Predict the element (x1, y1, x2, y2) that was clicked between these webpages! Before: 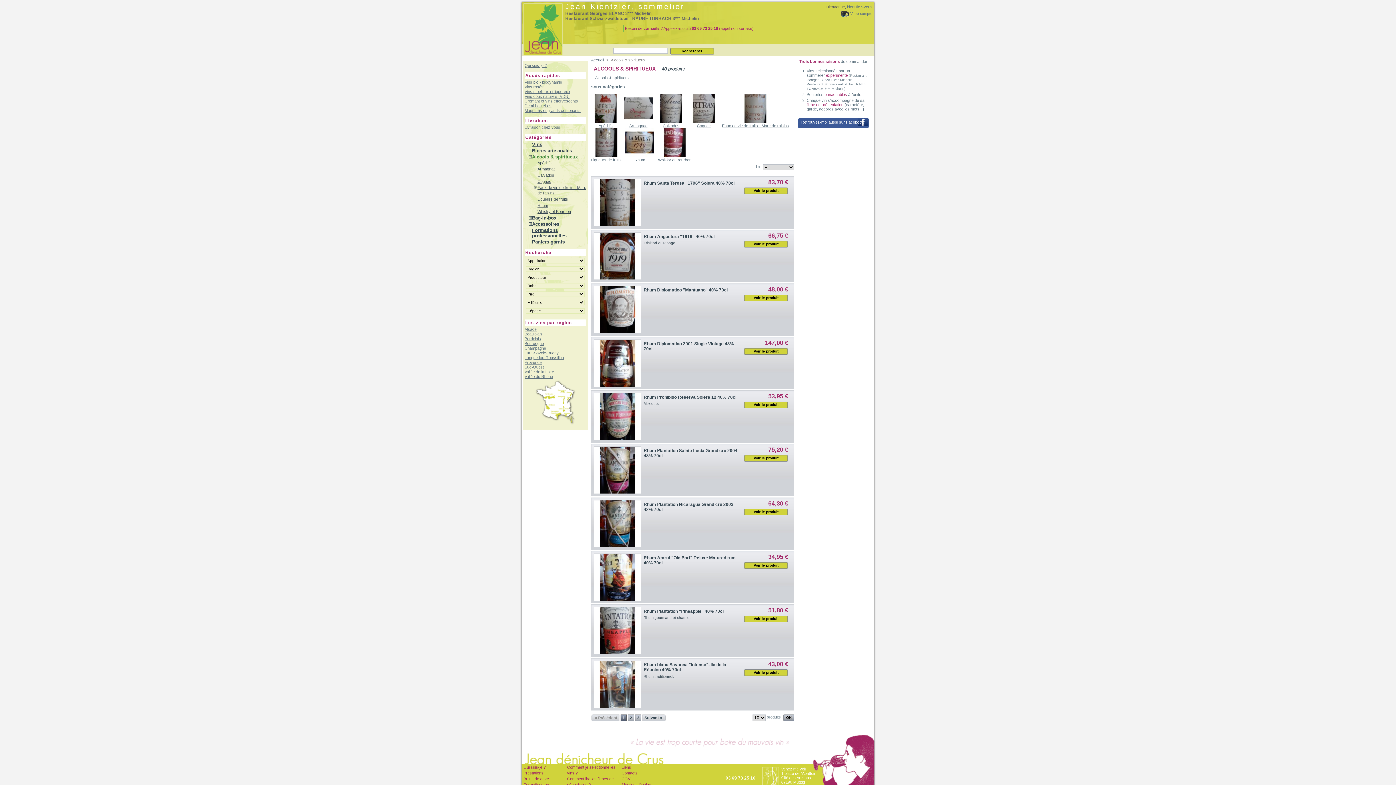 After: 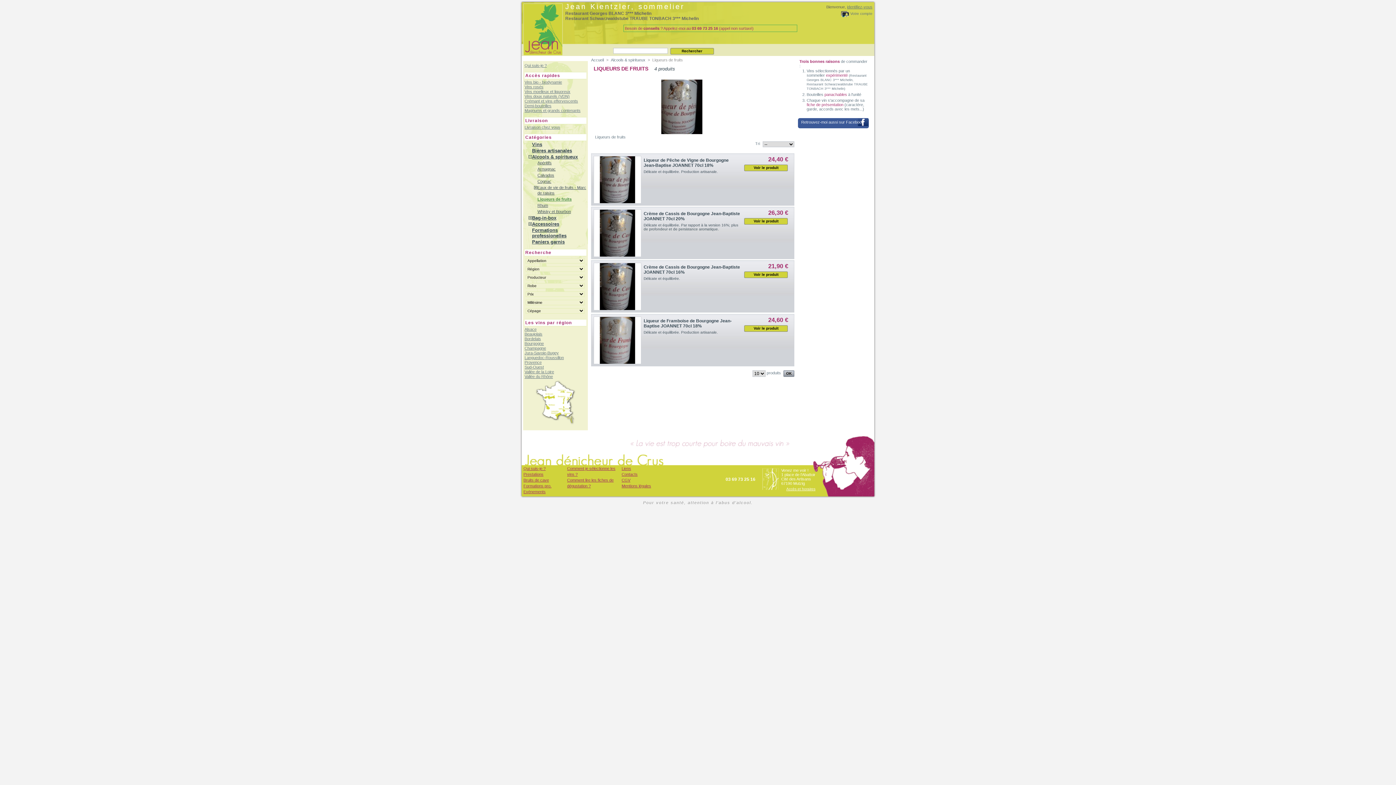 Action: bbox: (537, 197, 568, 201) label: Liqueurs de fruits